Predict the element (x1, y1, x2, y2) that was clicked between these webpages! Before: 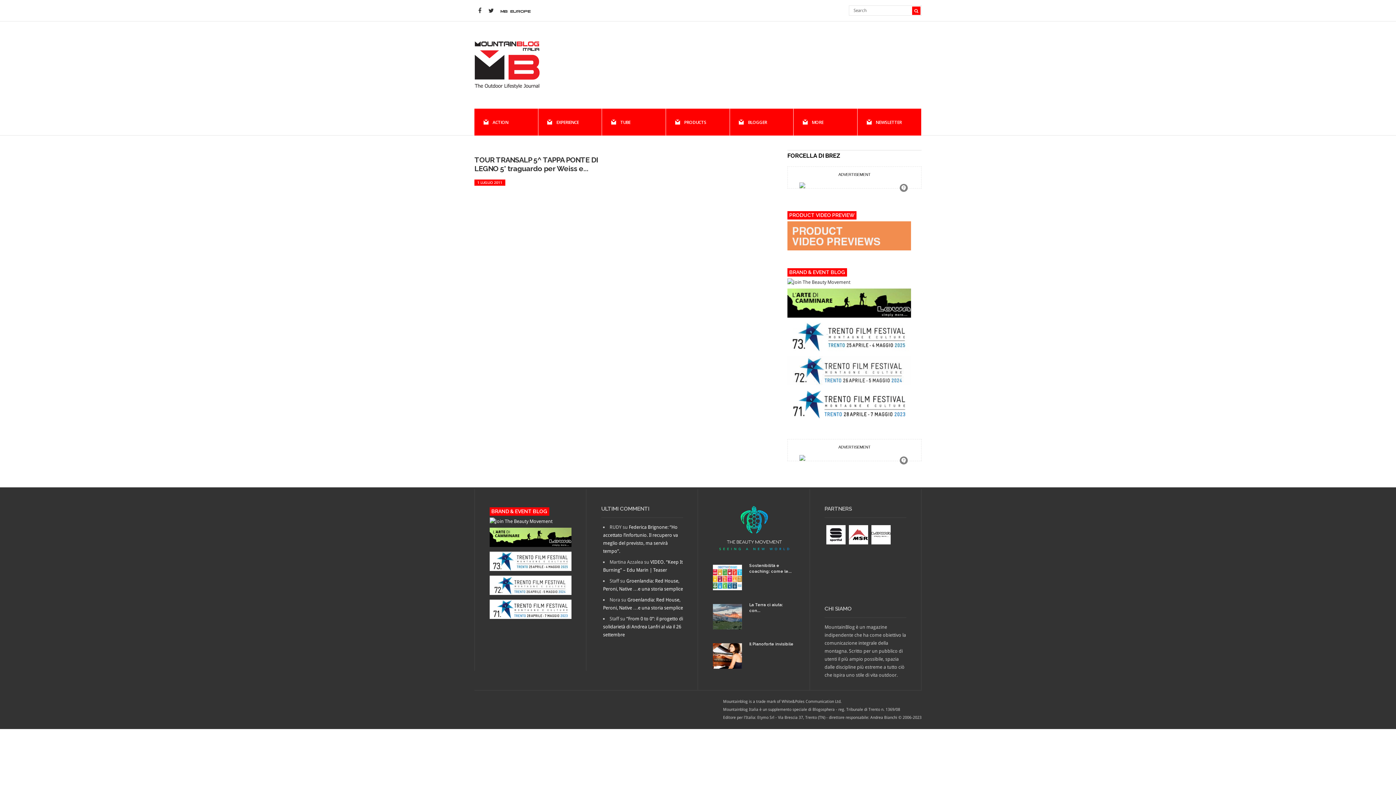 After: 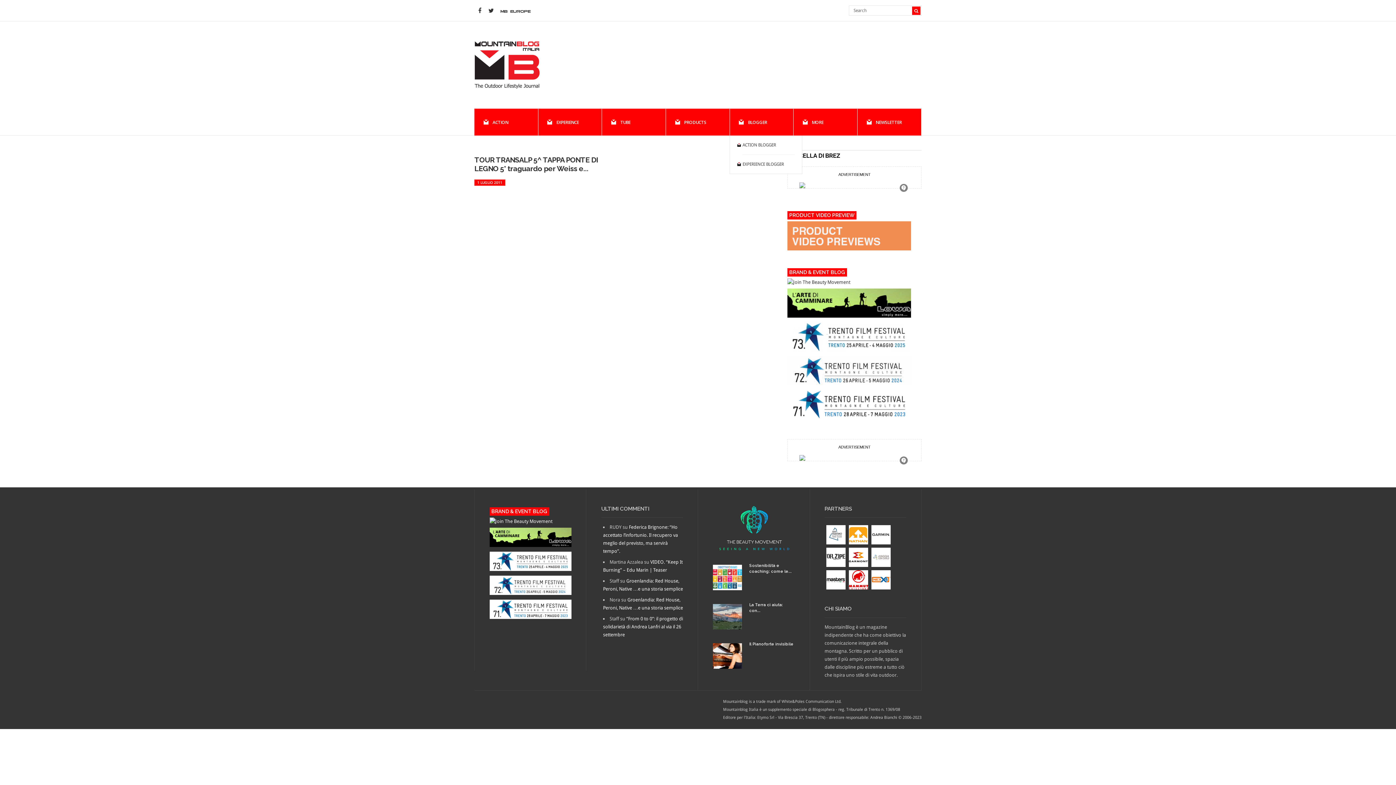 Action: label: BLOGGER bbox: (730, 108, 793, 135)